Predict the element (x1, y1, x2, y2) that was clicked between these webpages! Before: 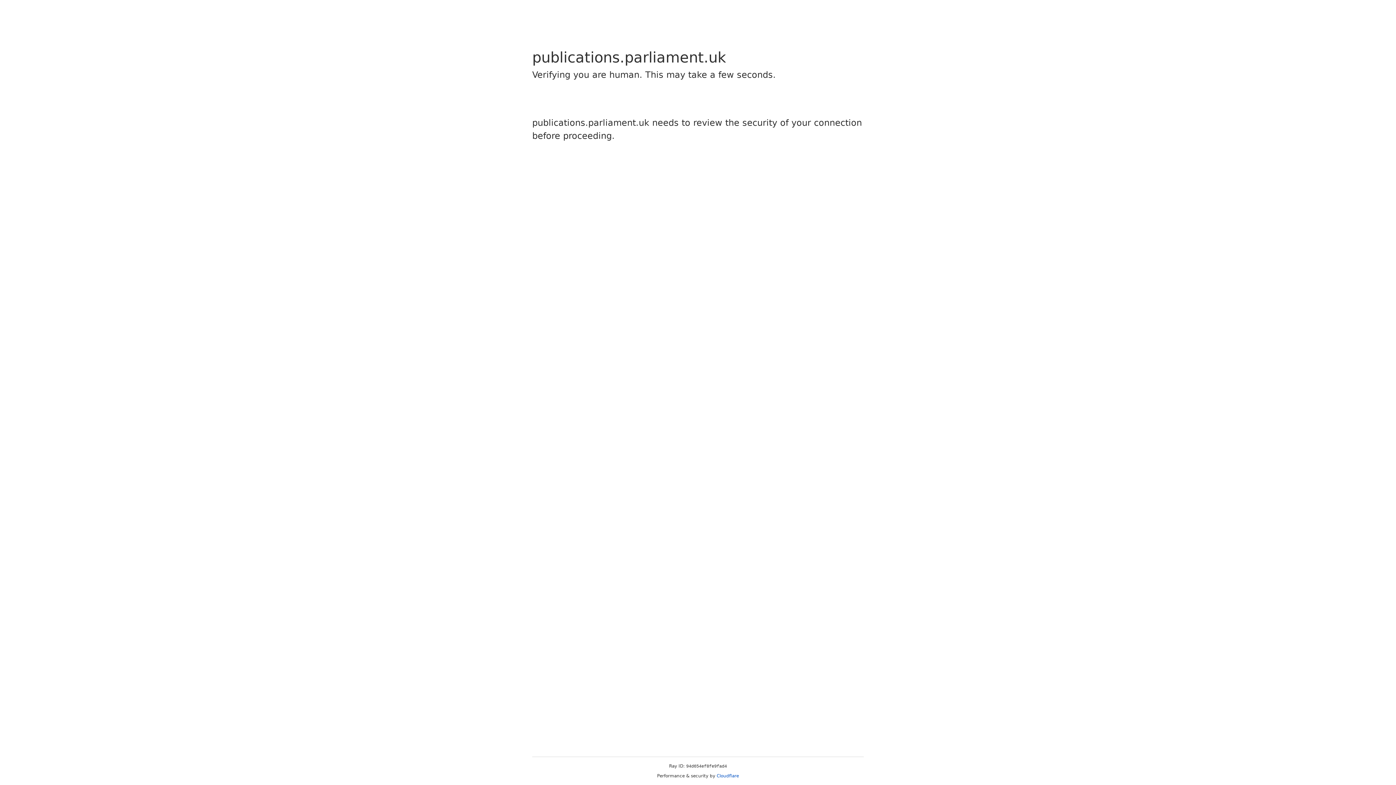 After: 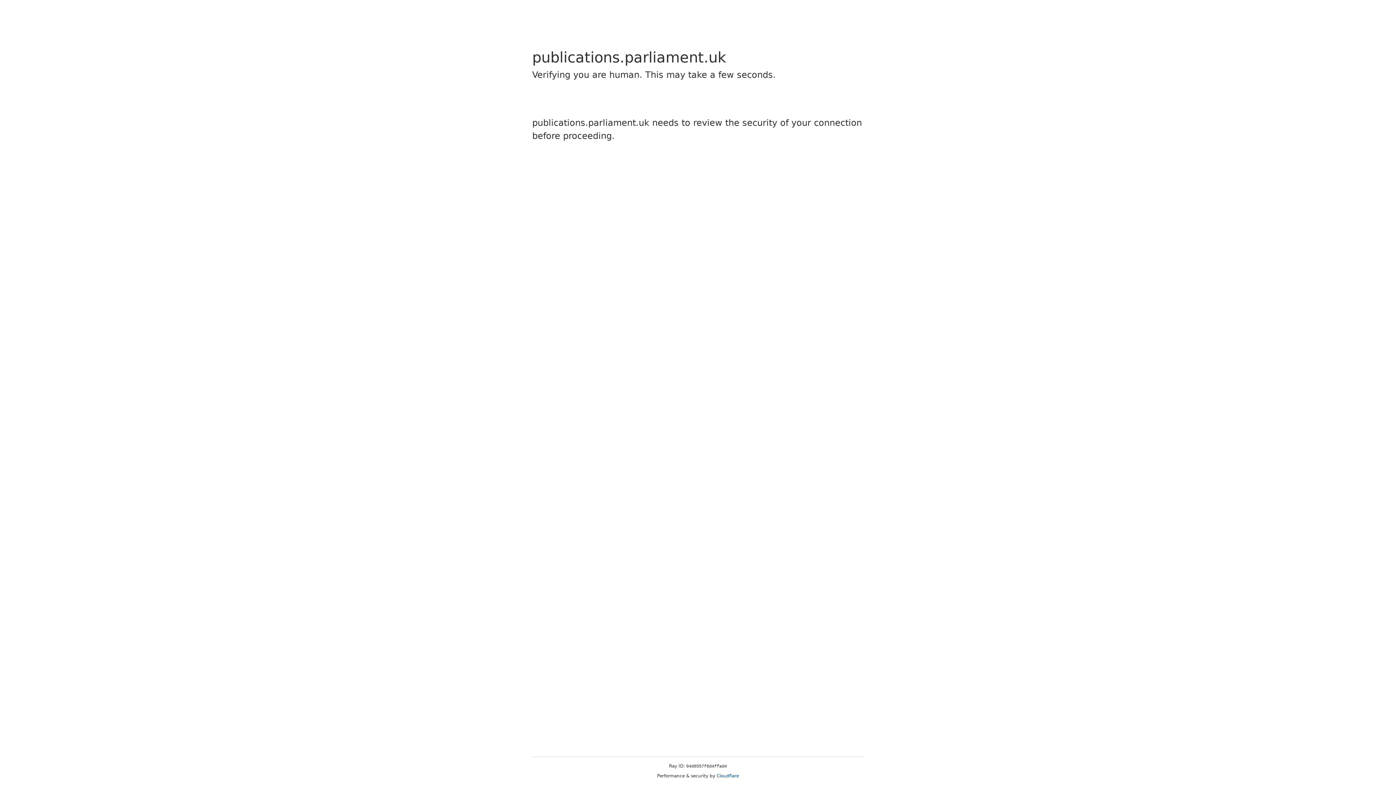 Action: bbox: (716, 773, 739, 778) label: Cloudflare